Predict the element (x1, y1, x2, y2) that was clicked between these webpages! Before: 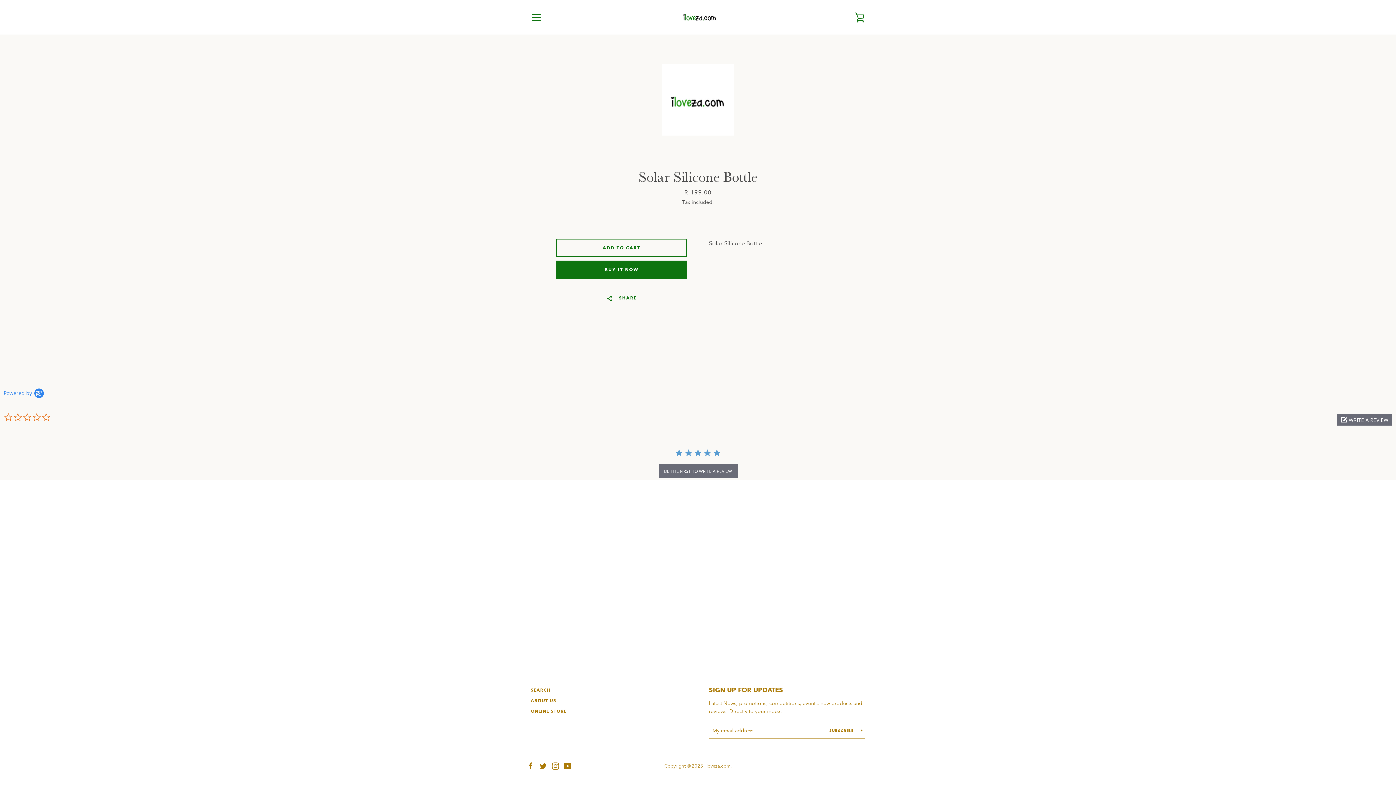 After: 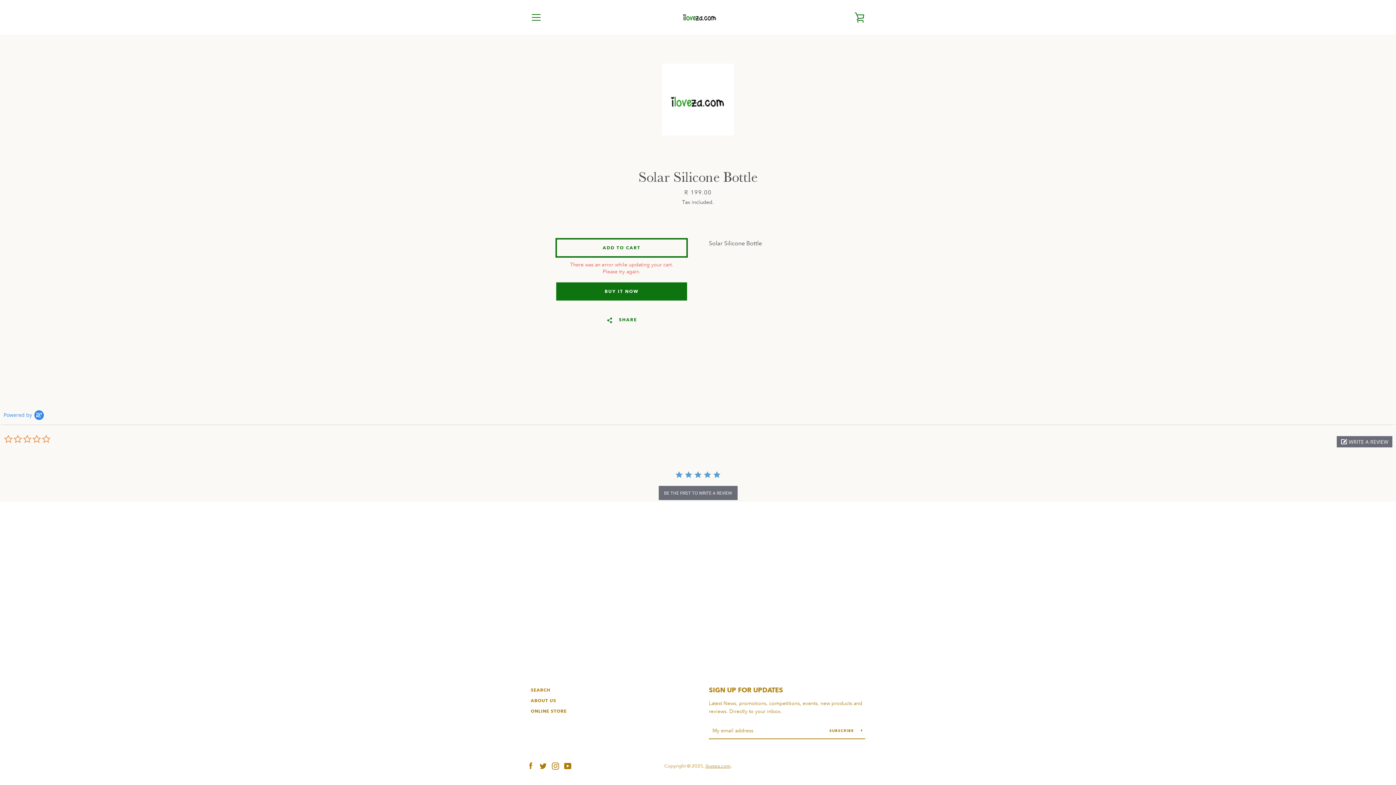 Action: label: Add to Cart bbox: (556, 238, 687, 257)